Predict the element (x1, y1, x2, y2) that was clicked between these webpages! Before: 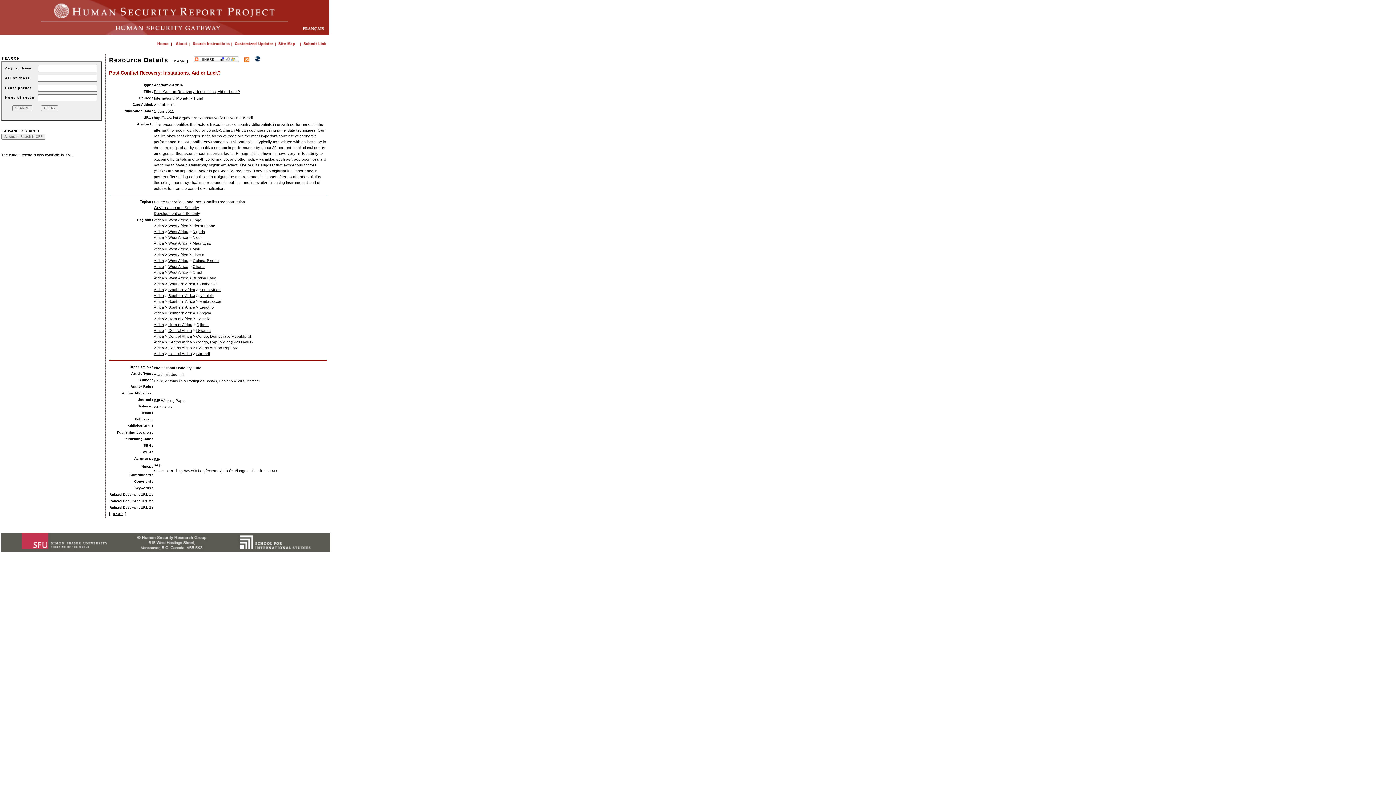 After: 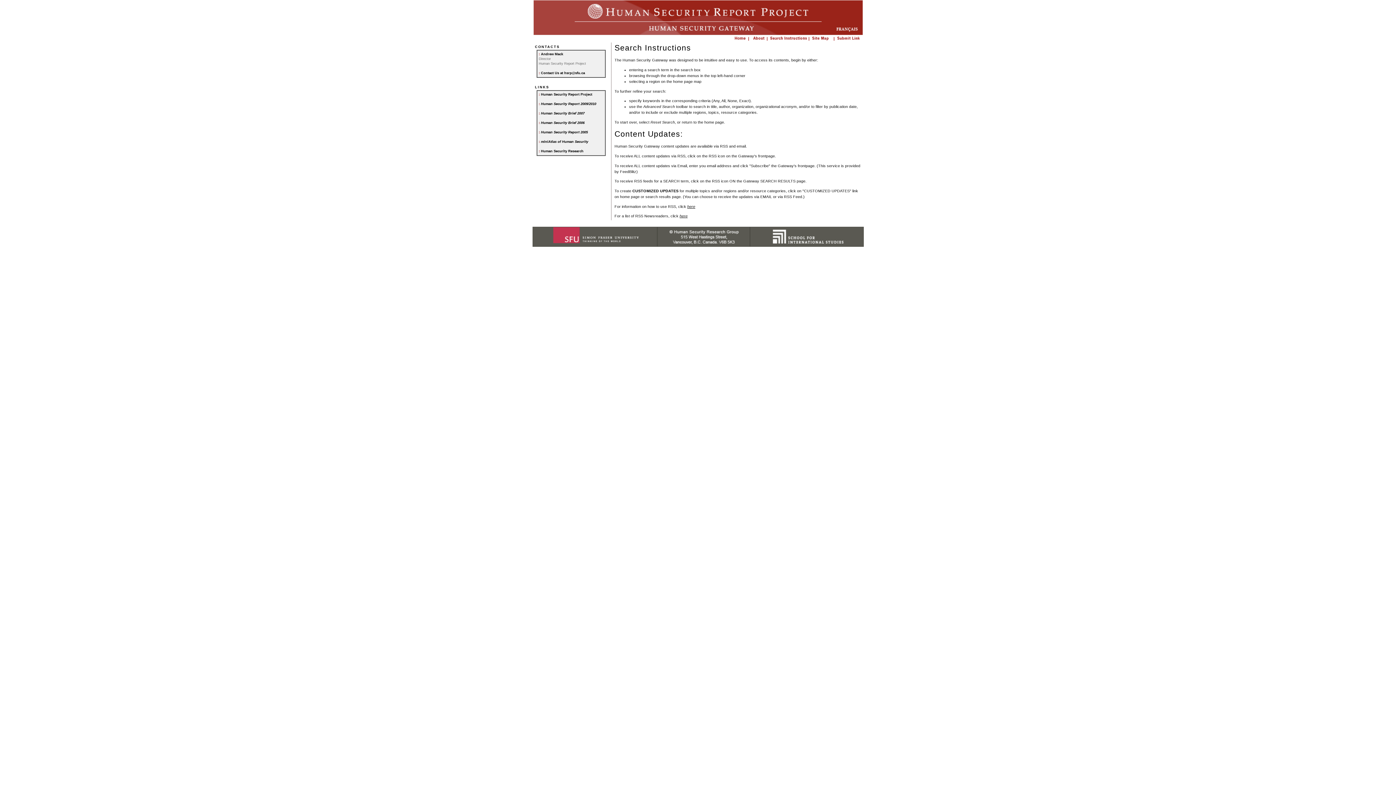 Action: bbox: (189, 41, 229, 47)